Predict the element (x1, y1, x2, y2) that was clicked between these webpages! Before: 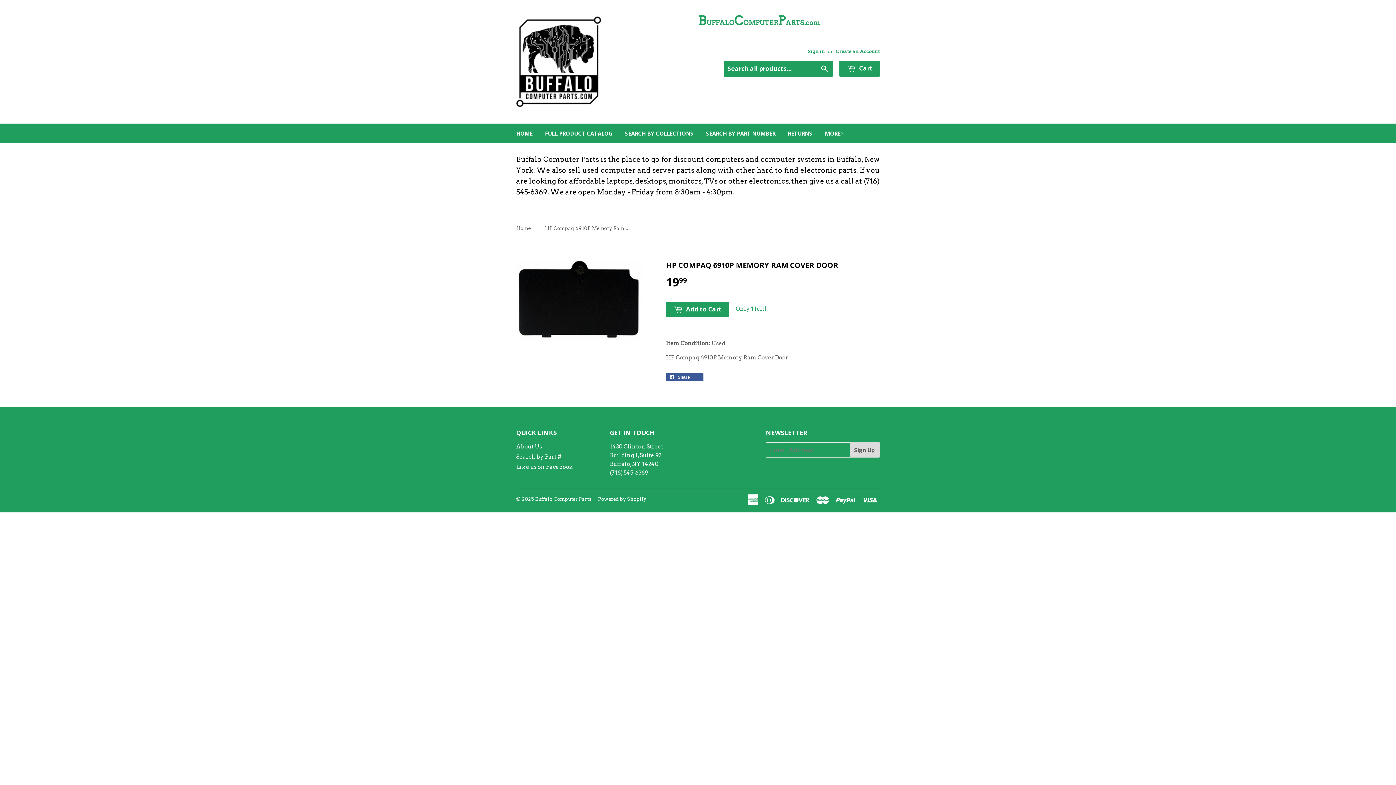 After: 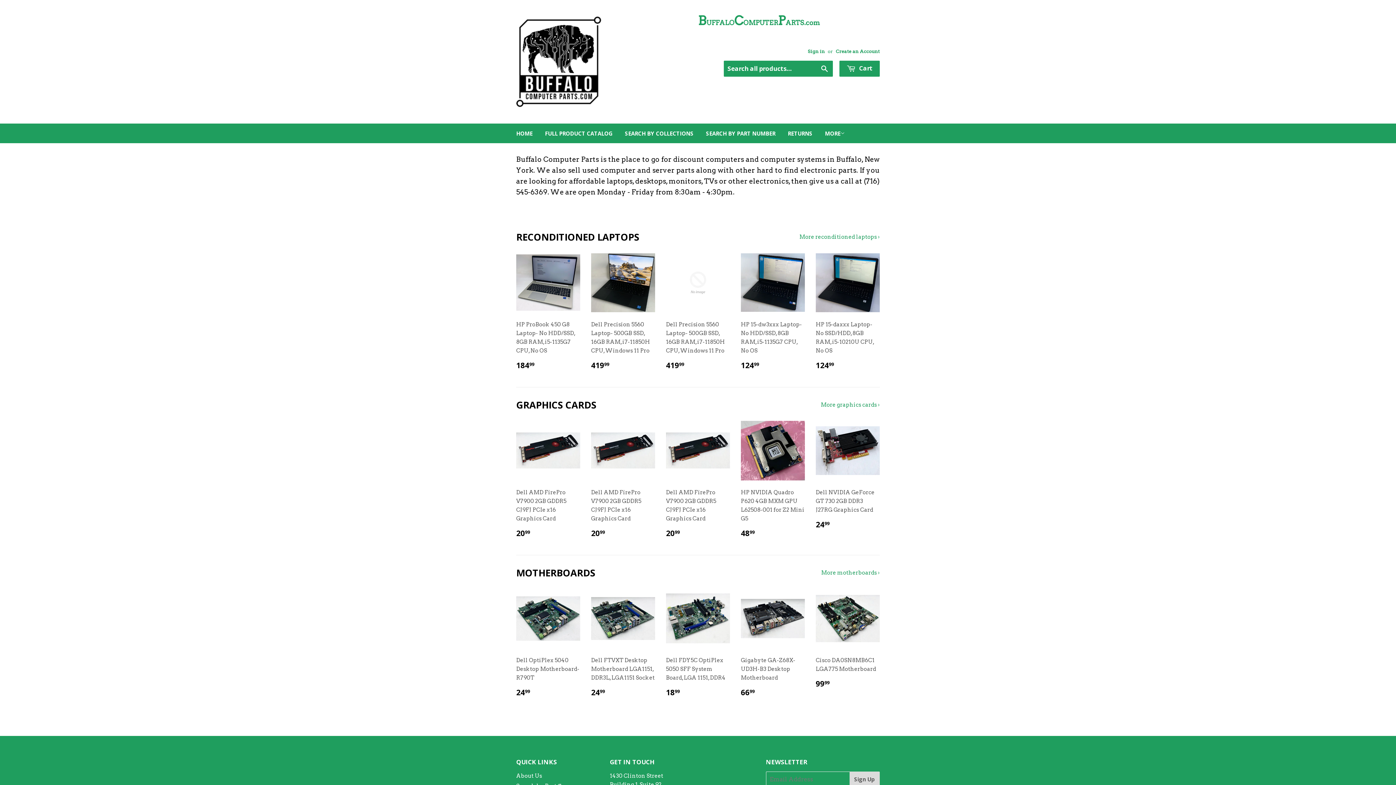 Action: label: Buffalo Computer Parts bbox: (535, 496, 591, 502)